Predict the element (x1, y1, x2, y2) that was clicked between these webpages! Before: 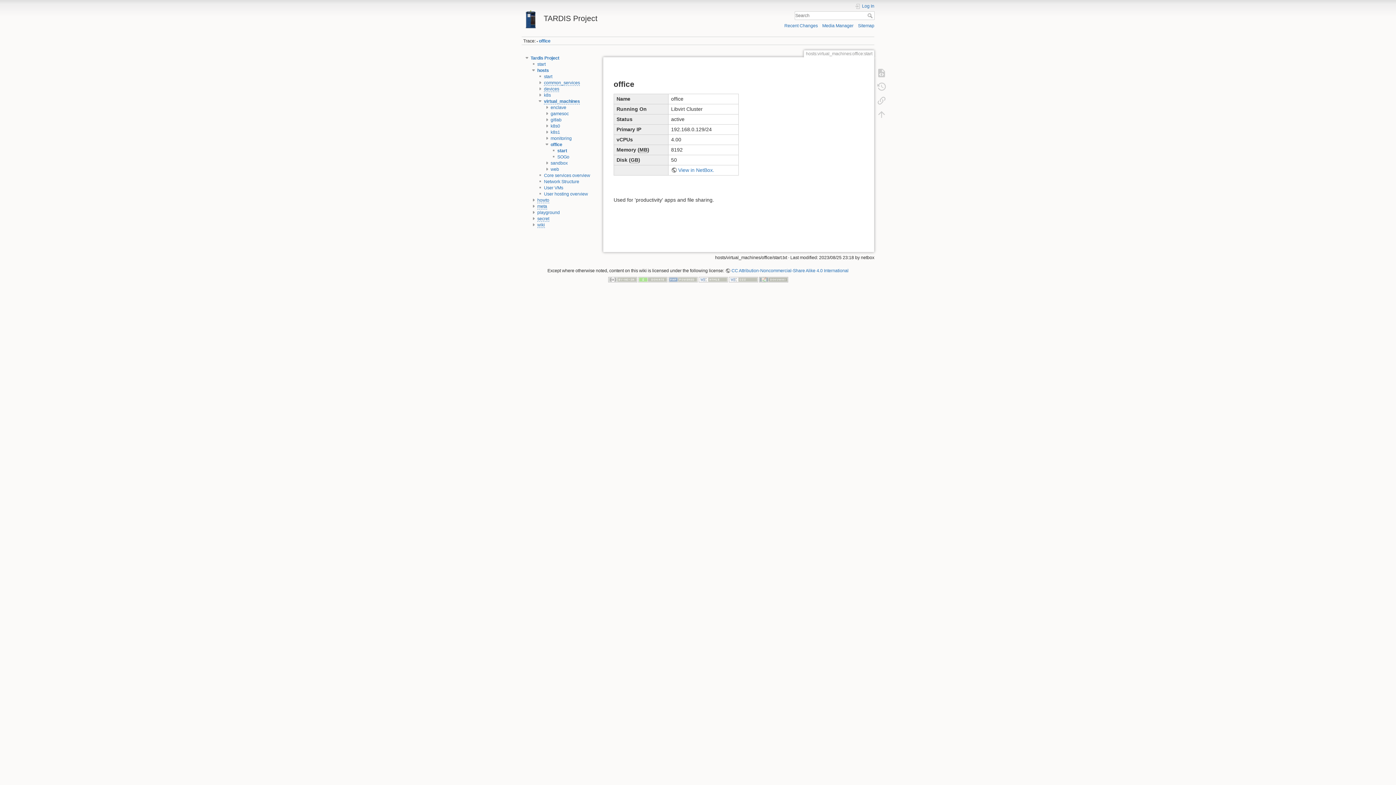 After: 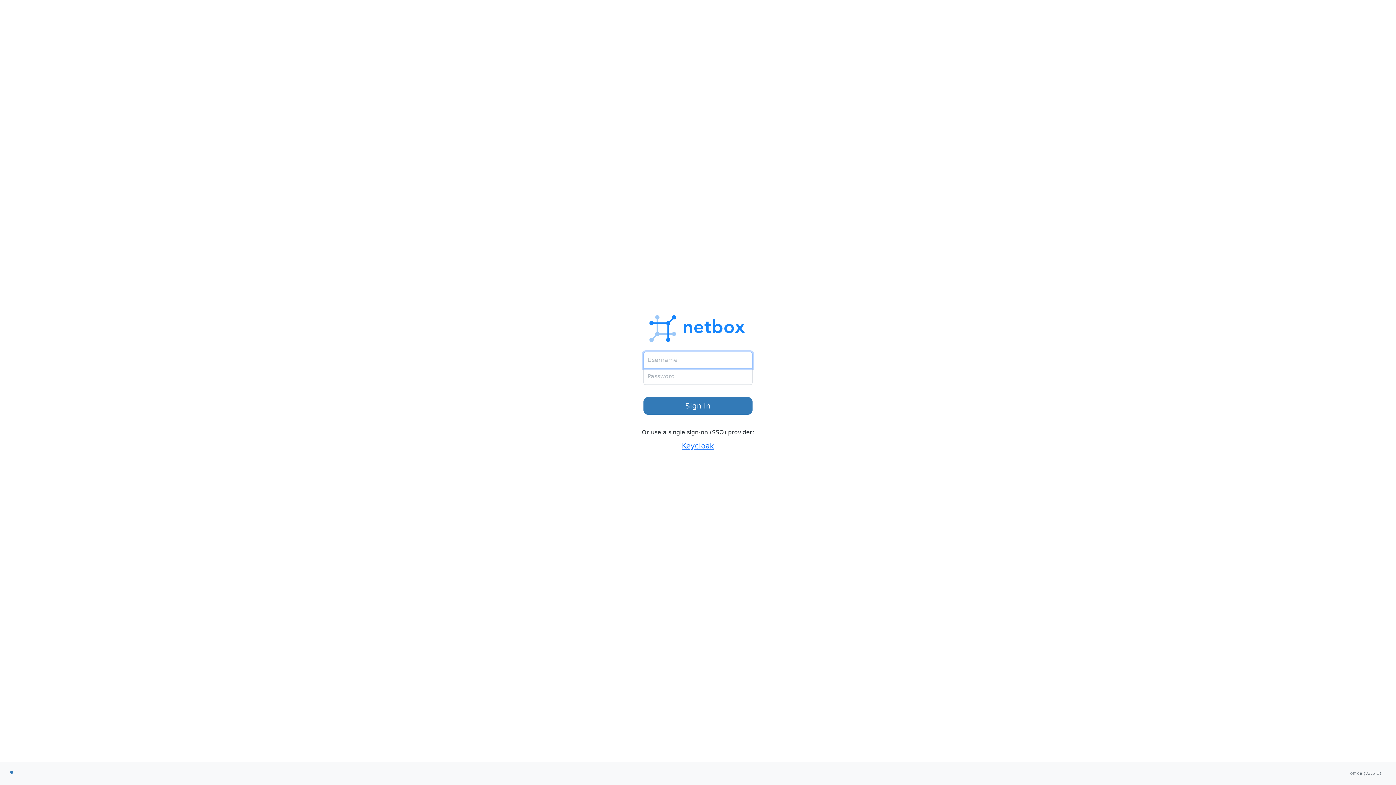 Action: bbox: (671, 167, 714, 173) label: View in NetBox.